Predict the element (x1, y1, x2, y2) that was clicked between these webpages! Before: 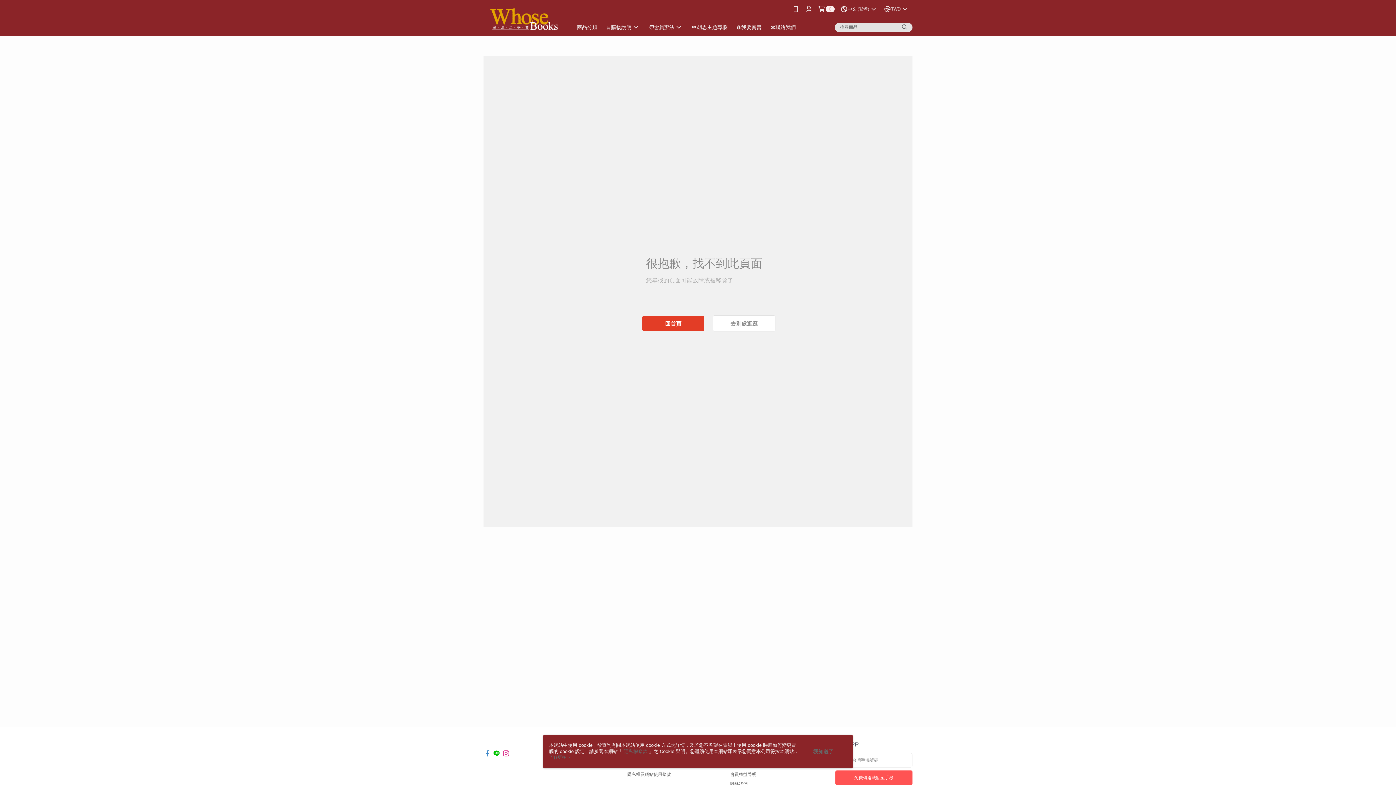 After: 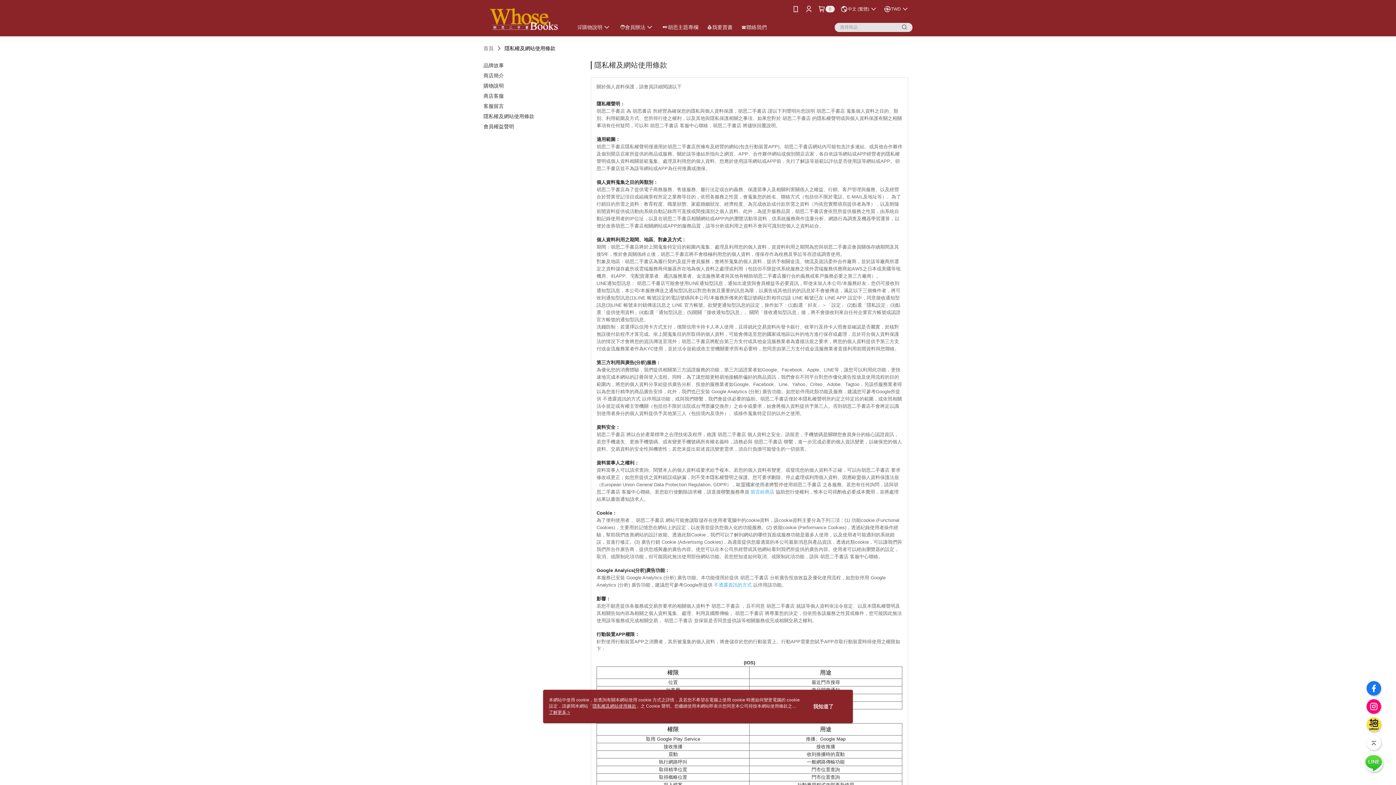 Action: bbox: (627, 772, 671, 777) label: 隱私權及網站使用條款